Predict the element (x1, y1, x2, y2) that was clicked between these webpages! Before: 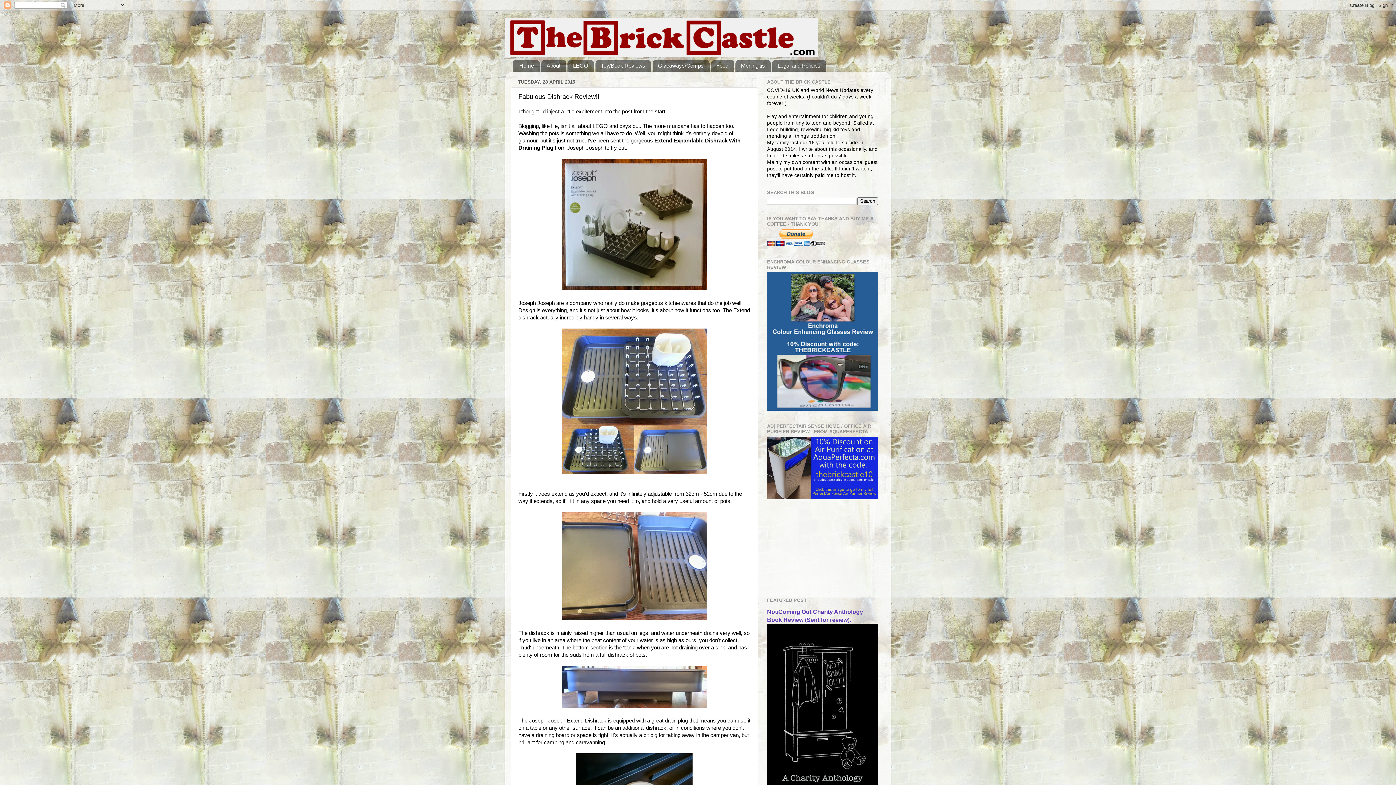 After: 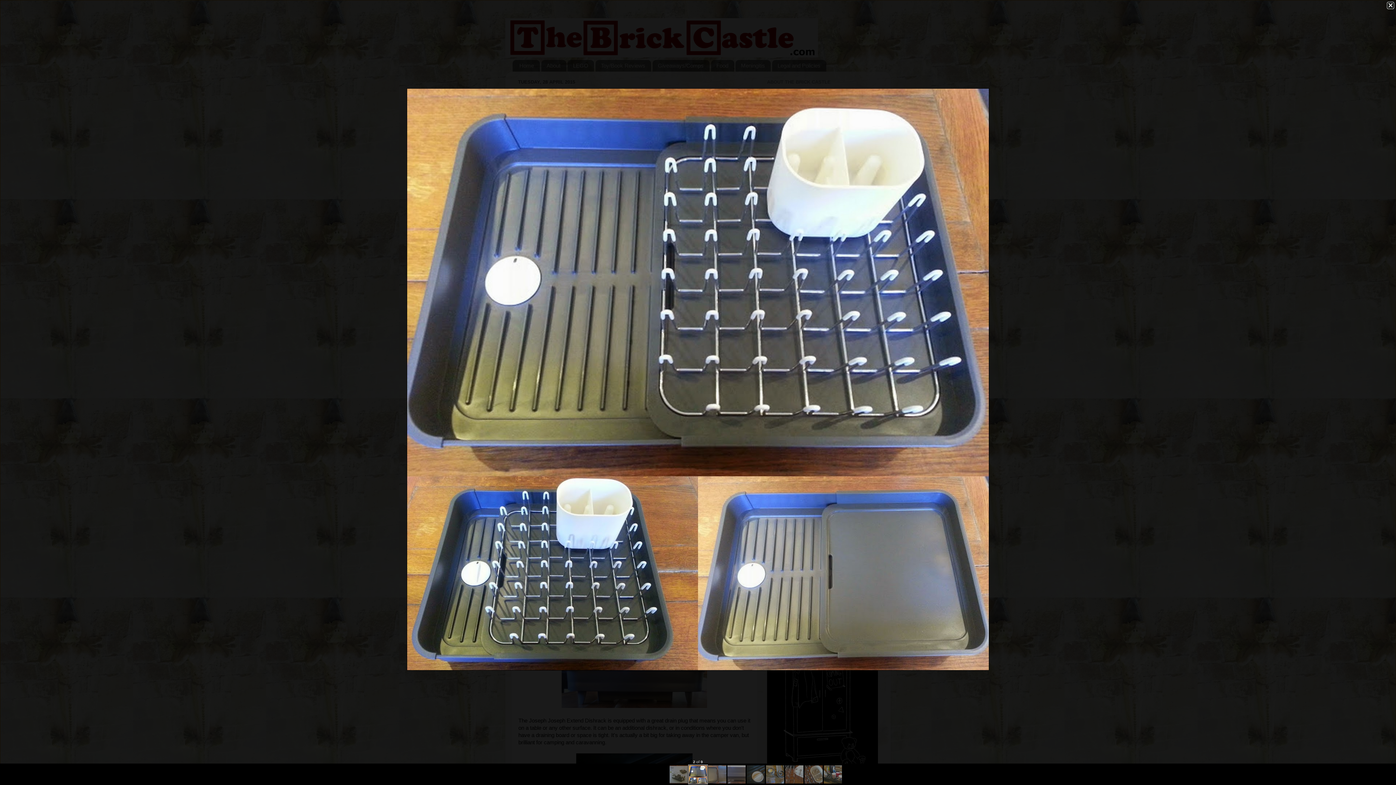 Action: bbox: (561, 469, 707, 475)